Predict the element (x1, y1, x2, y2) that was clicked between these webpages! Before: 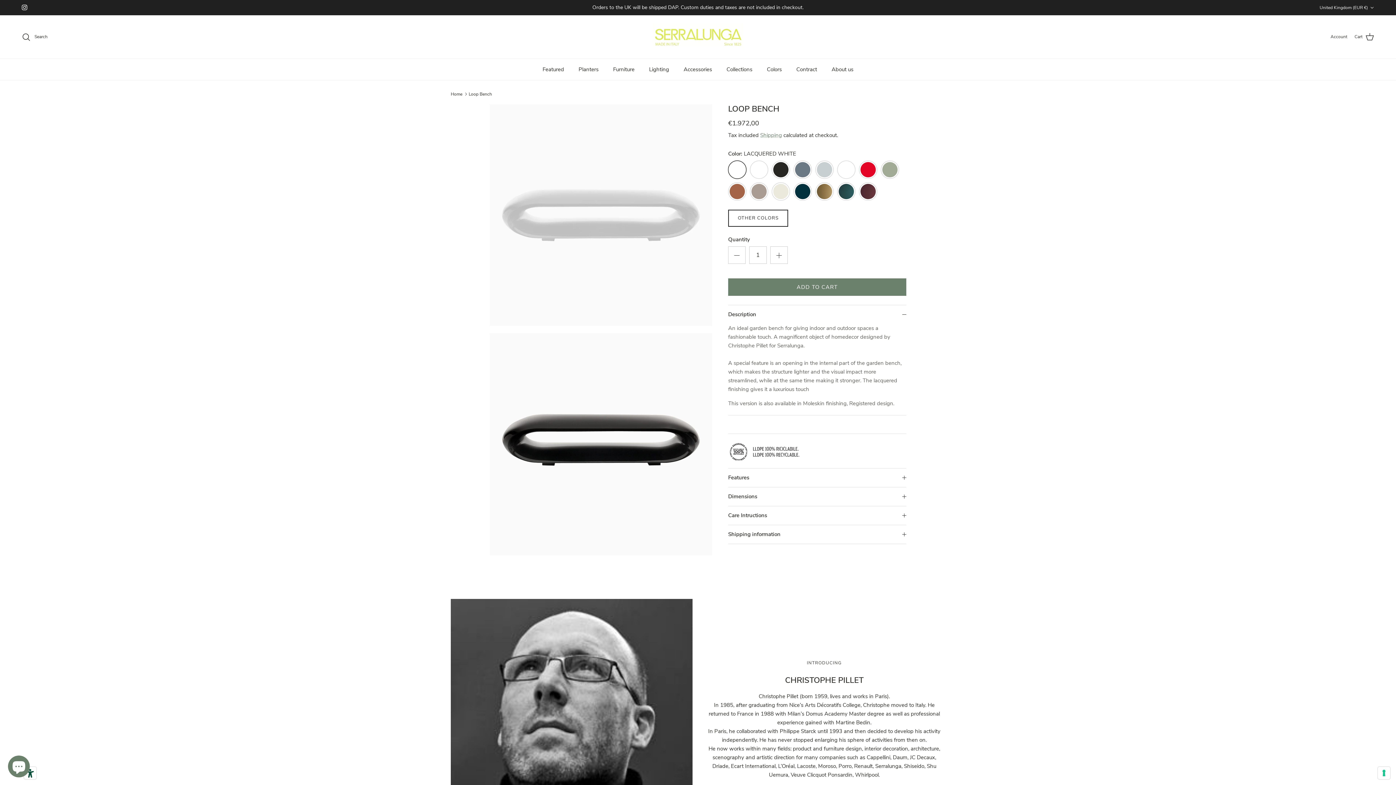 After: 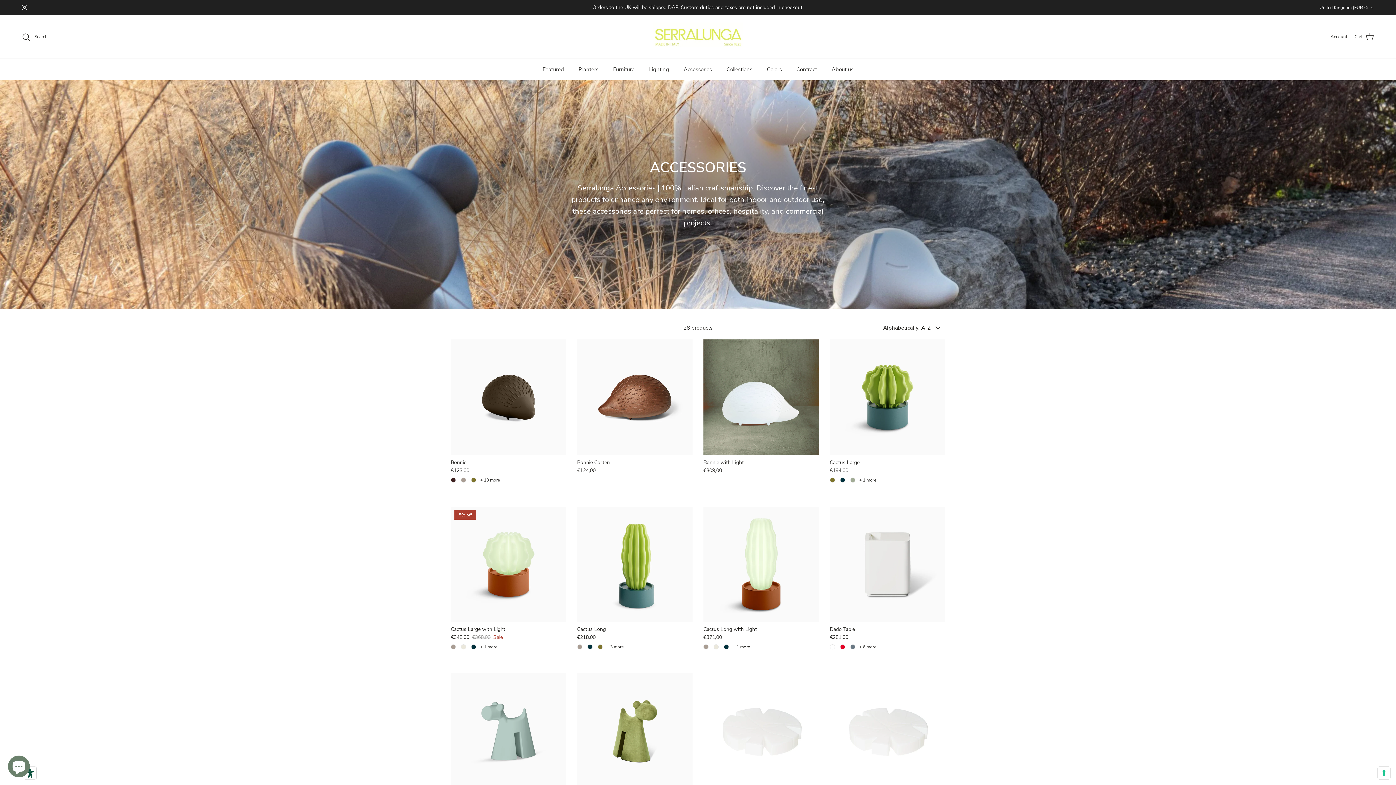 Action: label: Accessories bbox: (677, 59, 718, 80)